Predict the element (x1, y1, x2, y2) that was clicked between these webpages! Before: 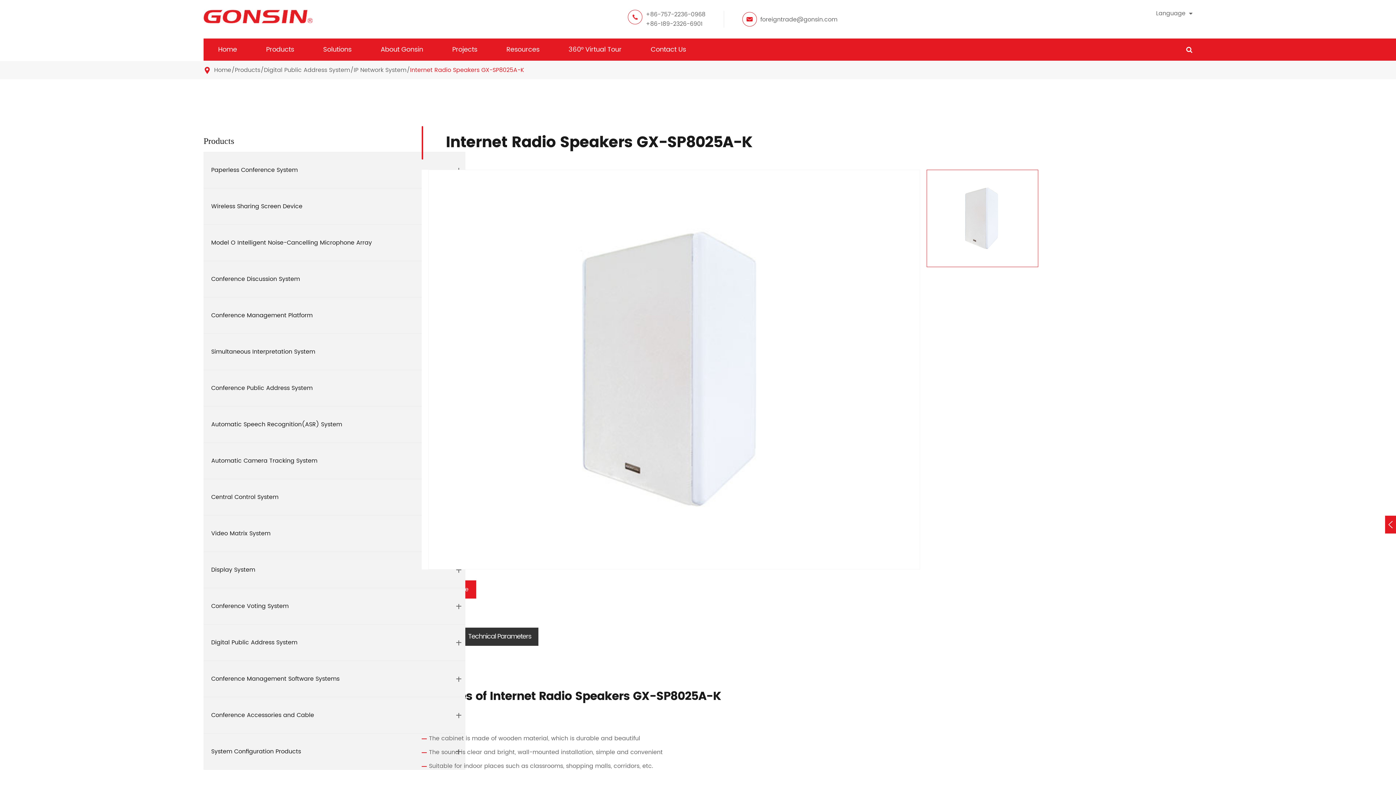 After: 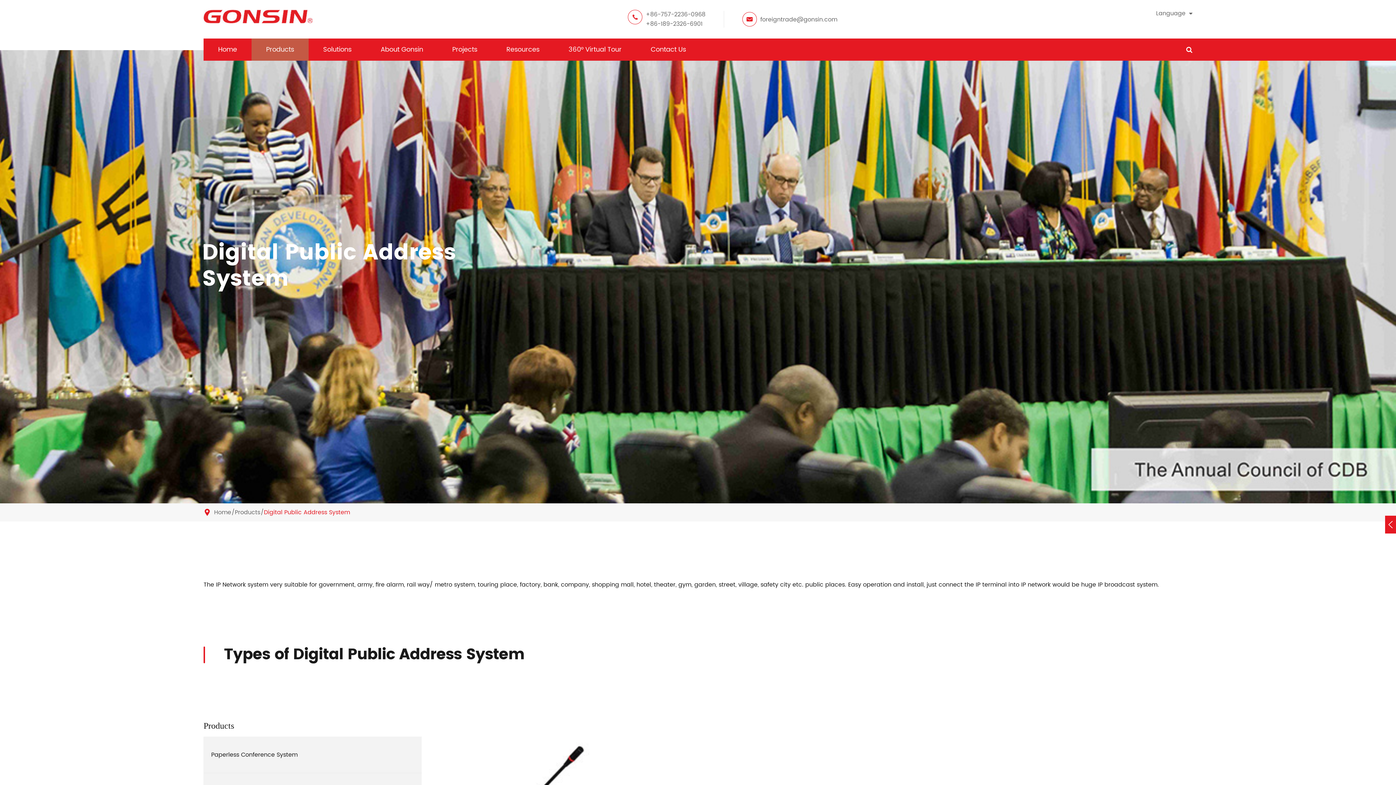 Action: label: Digital Public Address System bbox: (211, 638, 297, 647)